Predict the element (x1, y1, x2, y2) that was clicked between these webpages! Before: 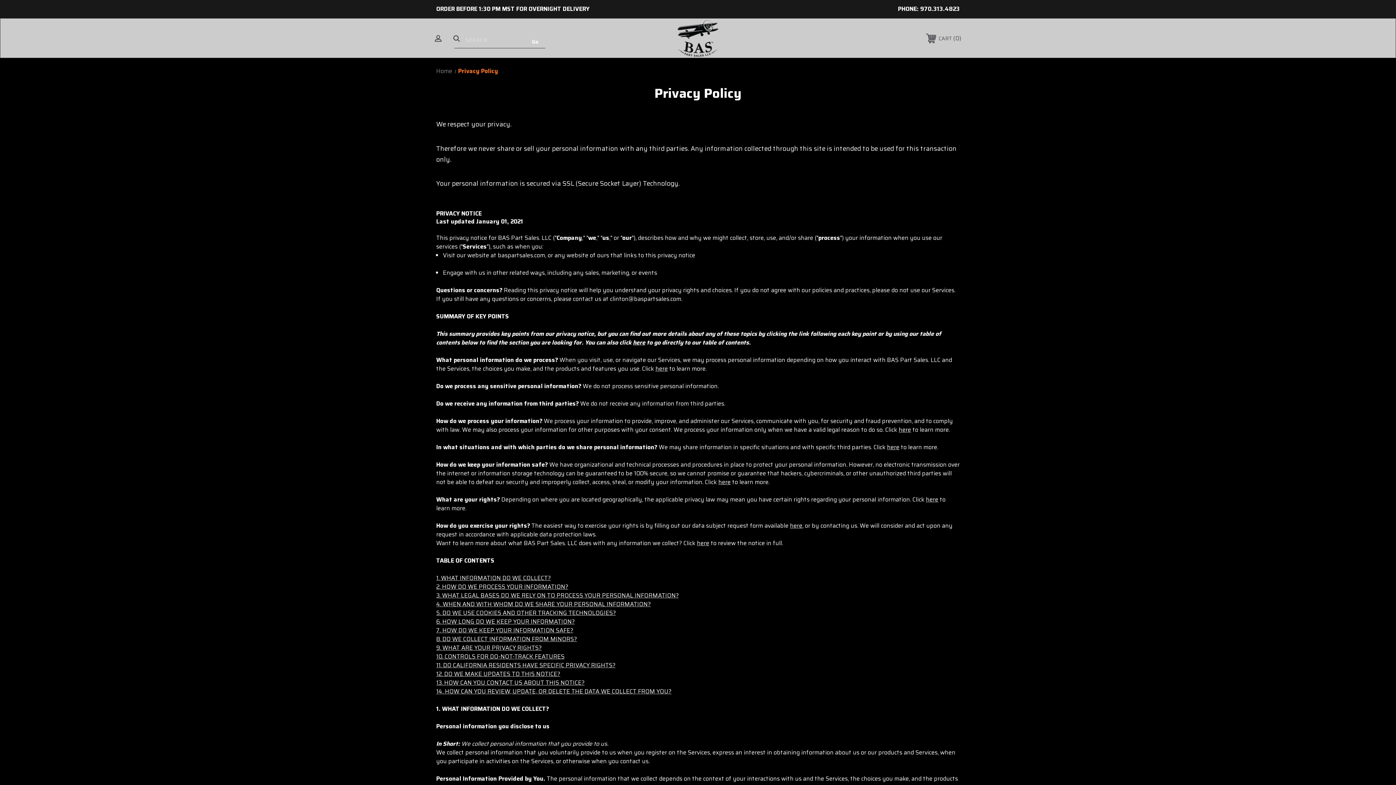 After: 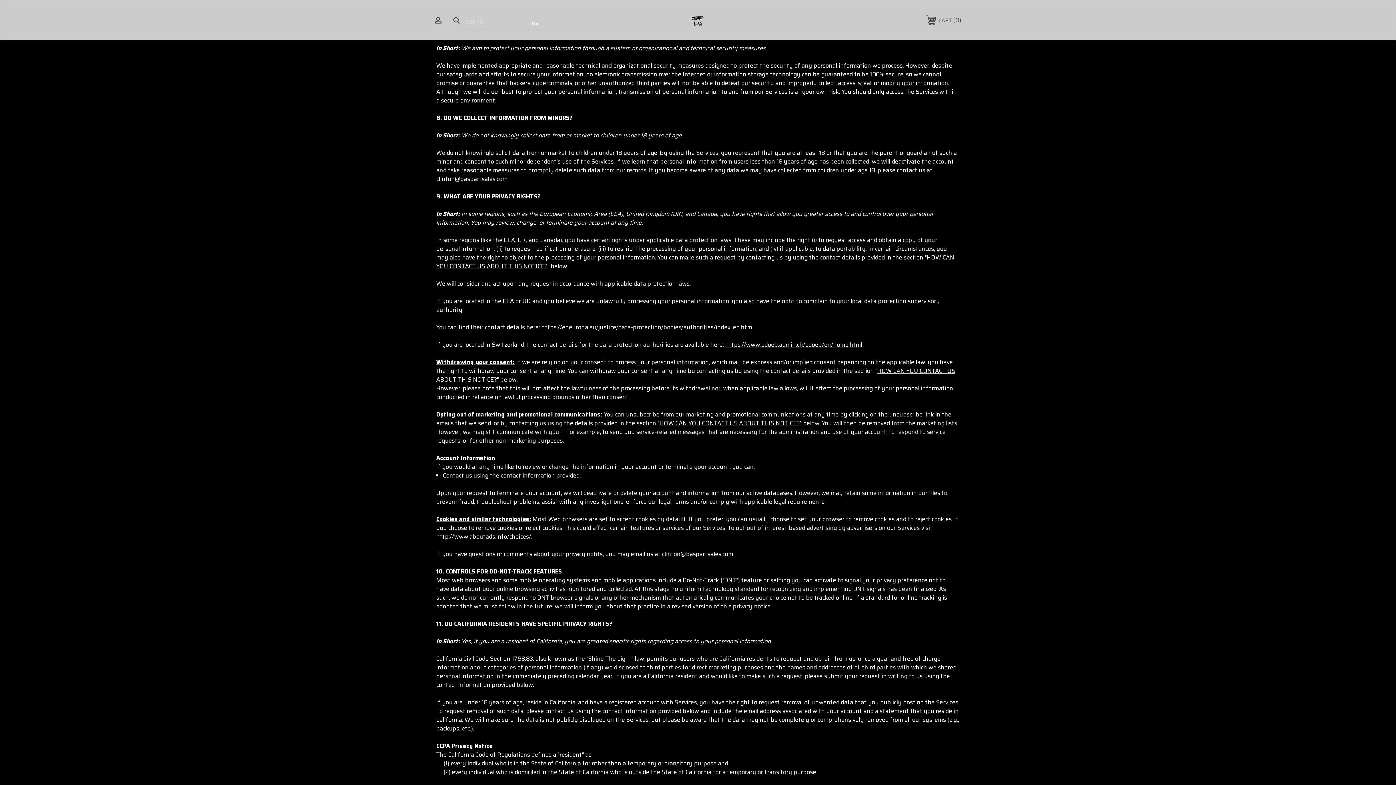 Action: bbox: (436, 626, 573, 635) label: 7. HOW DO WE KEEP YOUR INFORMATION SAFE?